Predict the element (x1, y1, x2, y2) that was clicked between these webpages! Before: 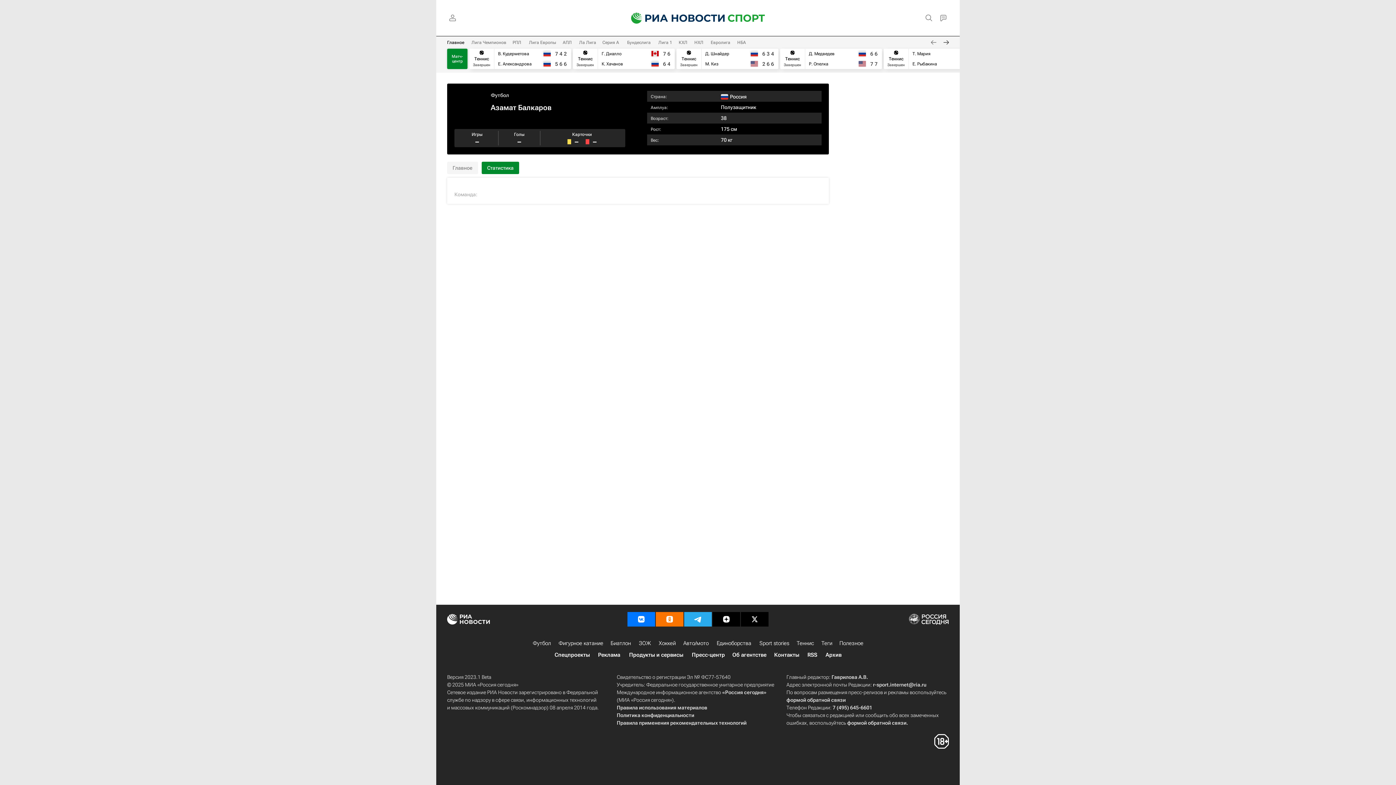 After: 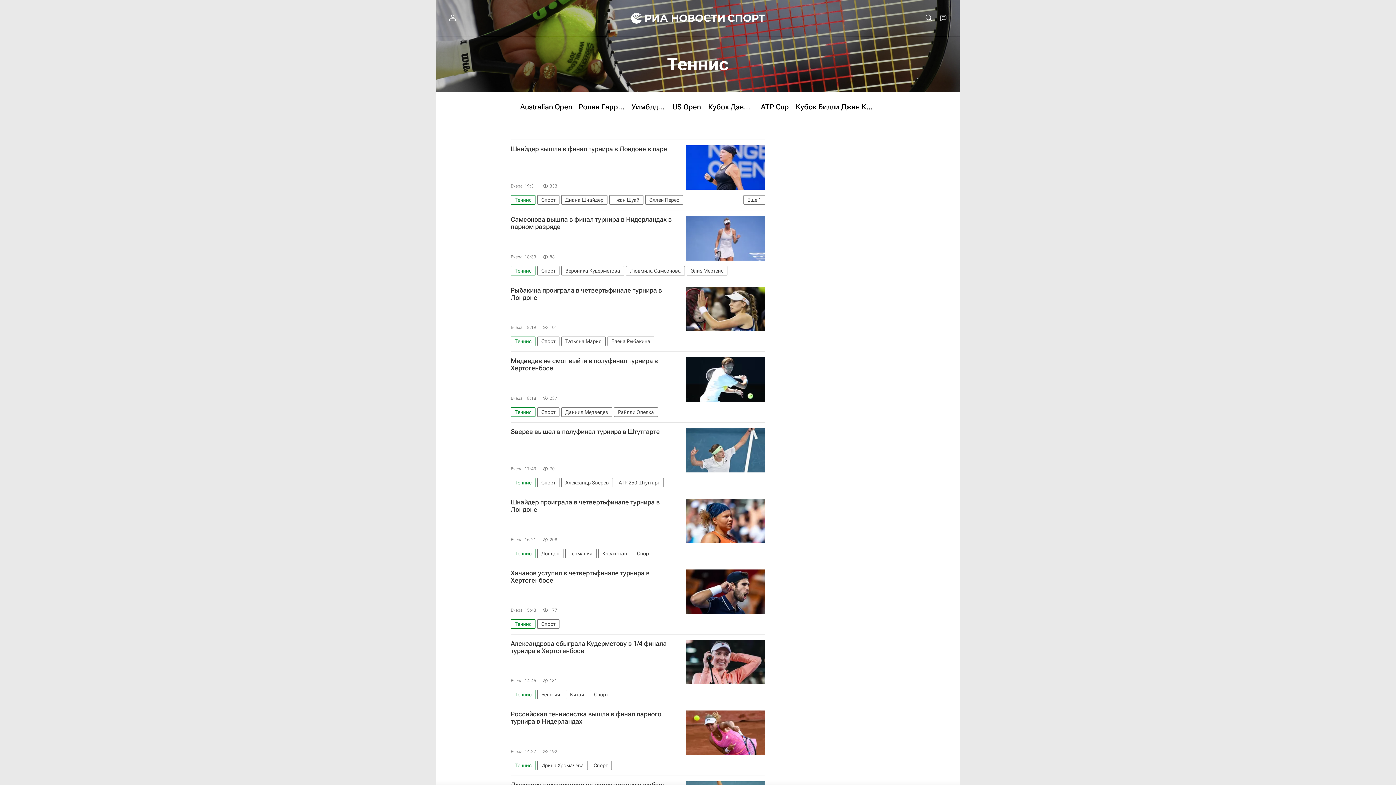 Action: bbox: (796, 639, 814, 647) label: Теннис